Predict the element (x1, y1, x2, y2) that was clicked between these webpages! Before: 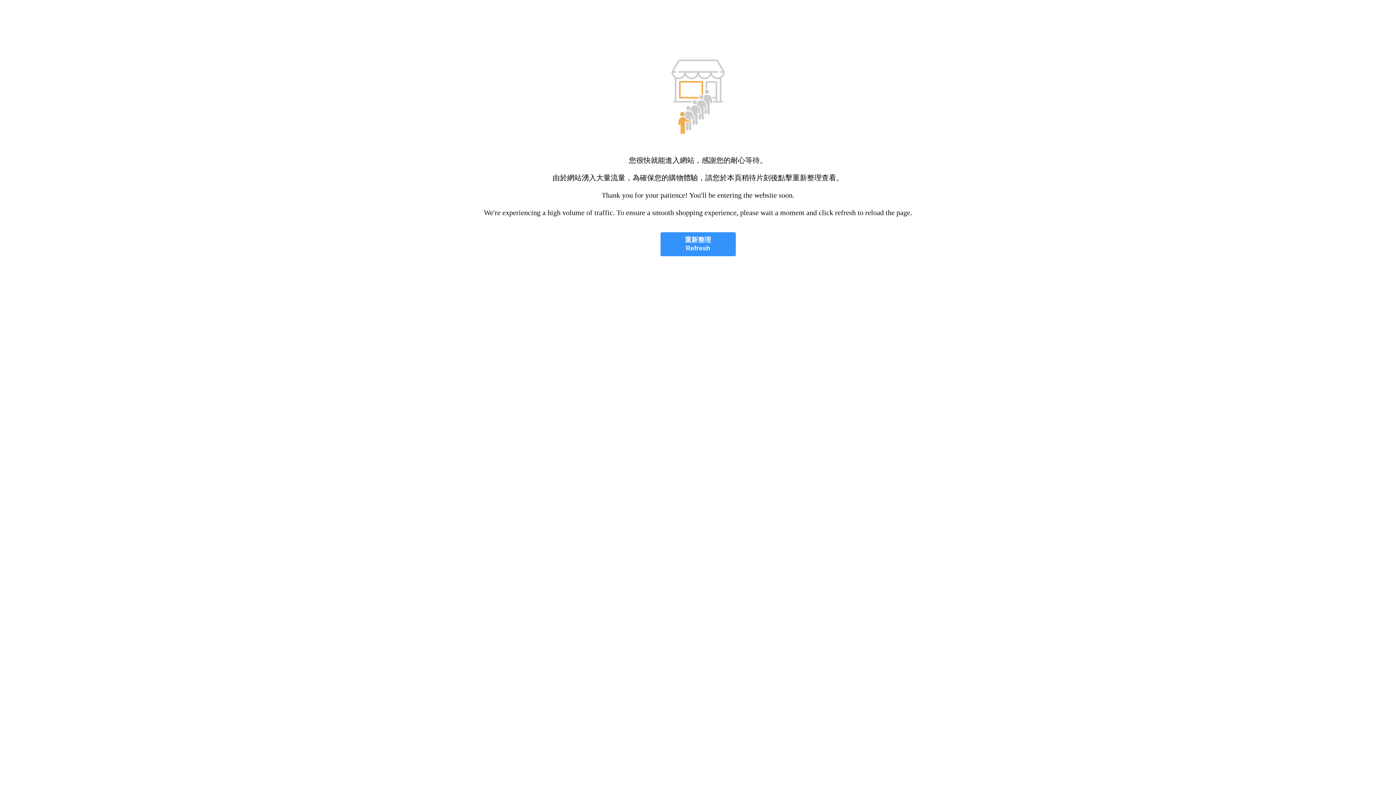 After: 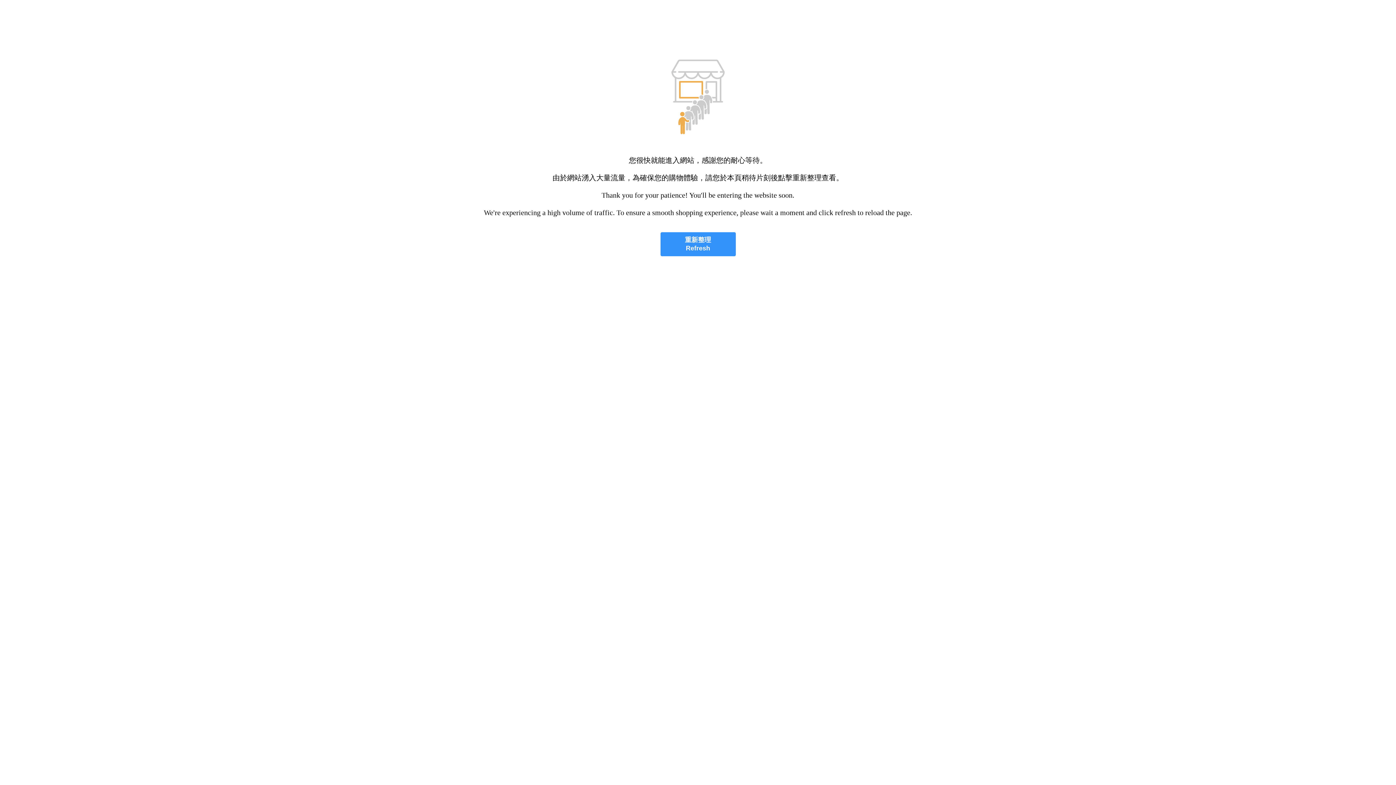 Action: label: 重新整理
Refresh bbox: (660, 232, 735, 256)